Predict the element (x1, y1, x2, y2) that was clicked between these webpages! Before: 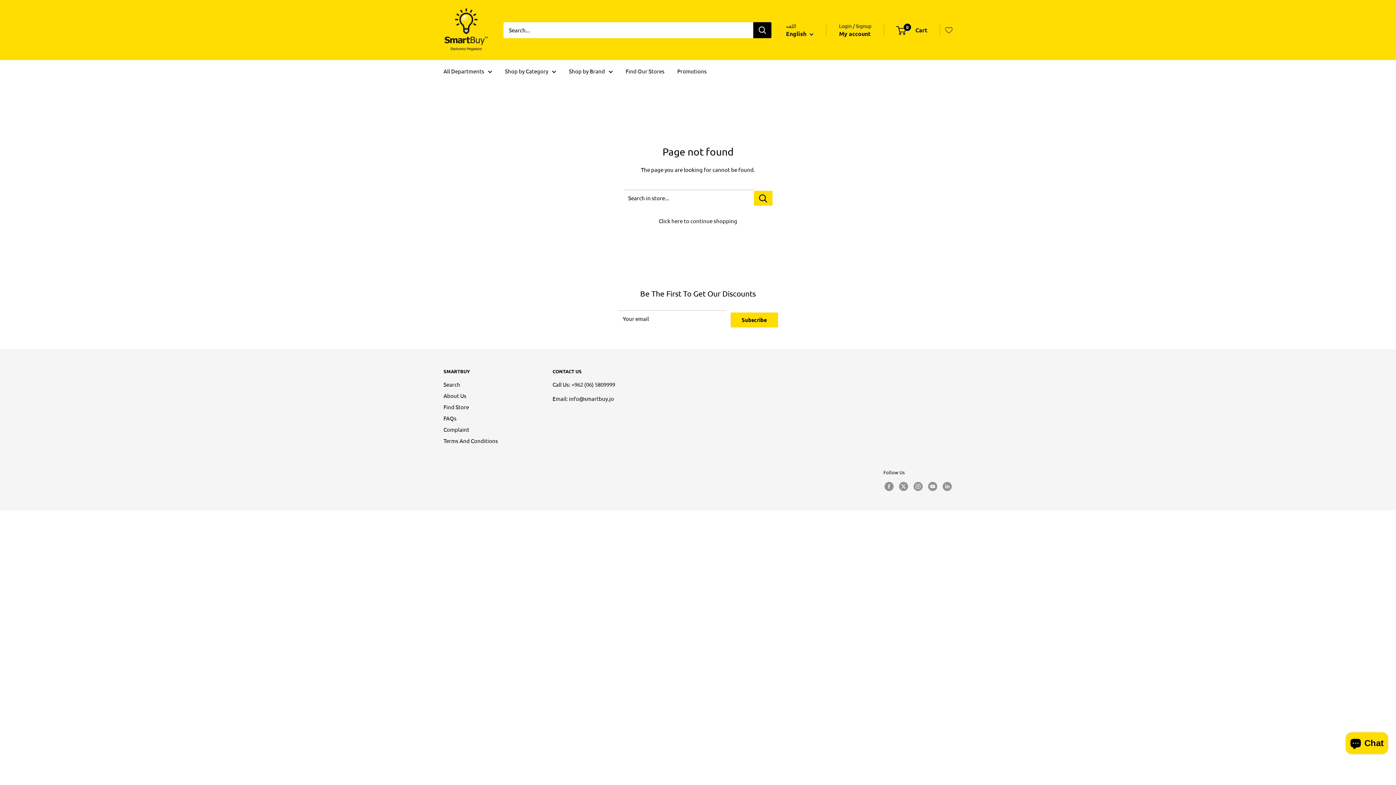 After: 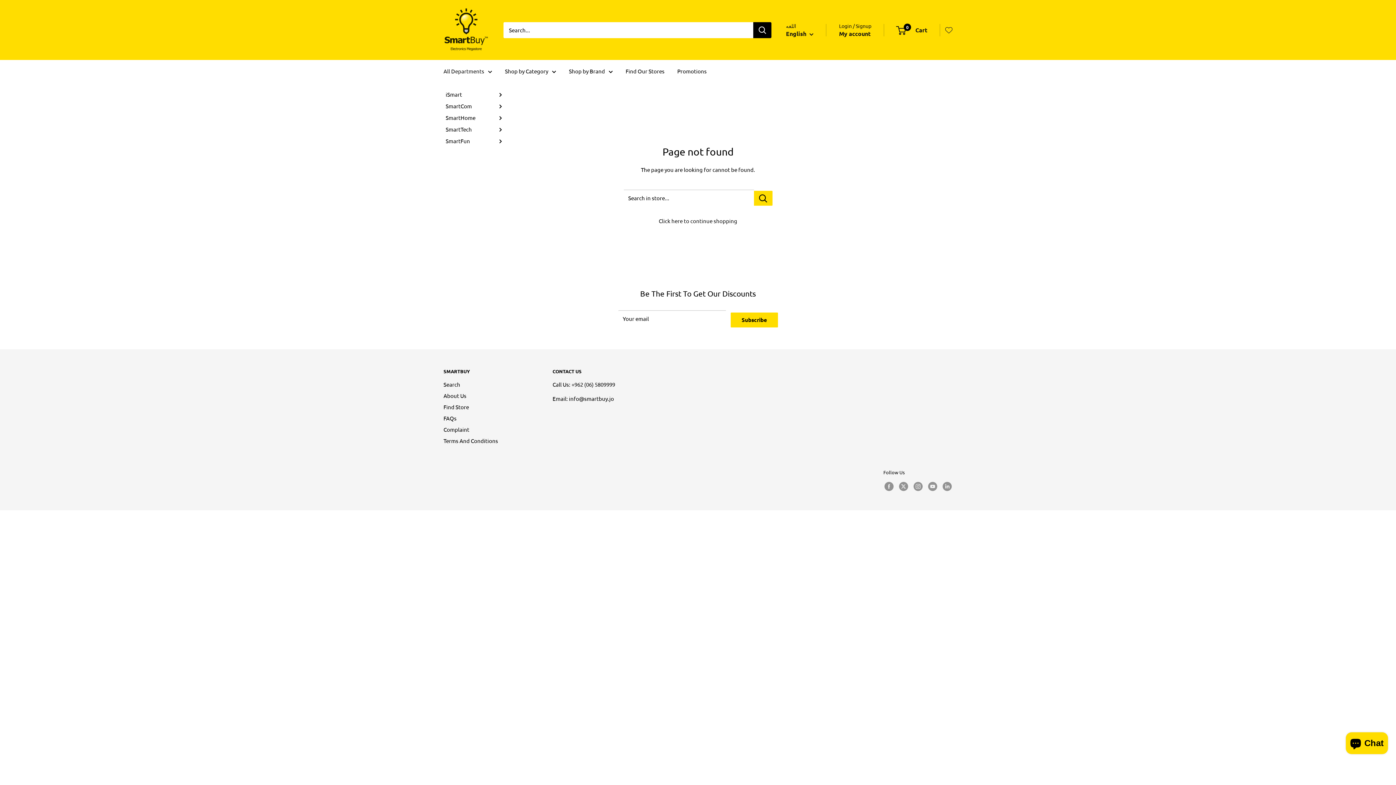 Action: bbox: (443, 66, 492, 76) label: All Departments